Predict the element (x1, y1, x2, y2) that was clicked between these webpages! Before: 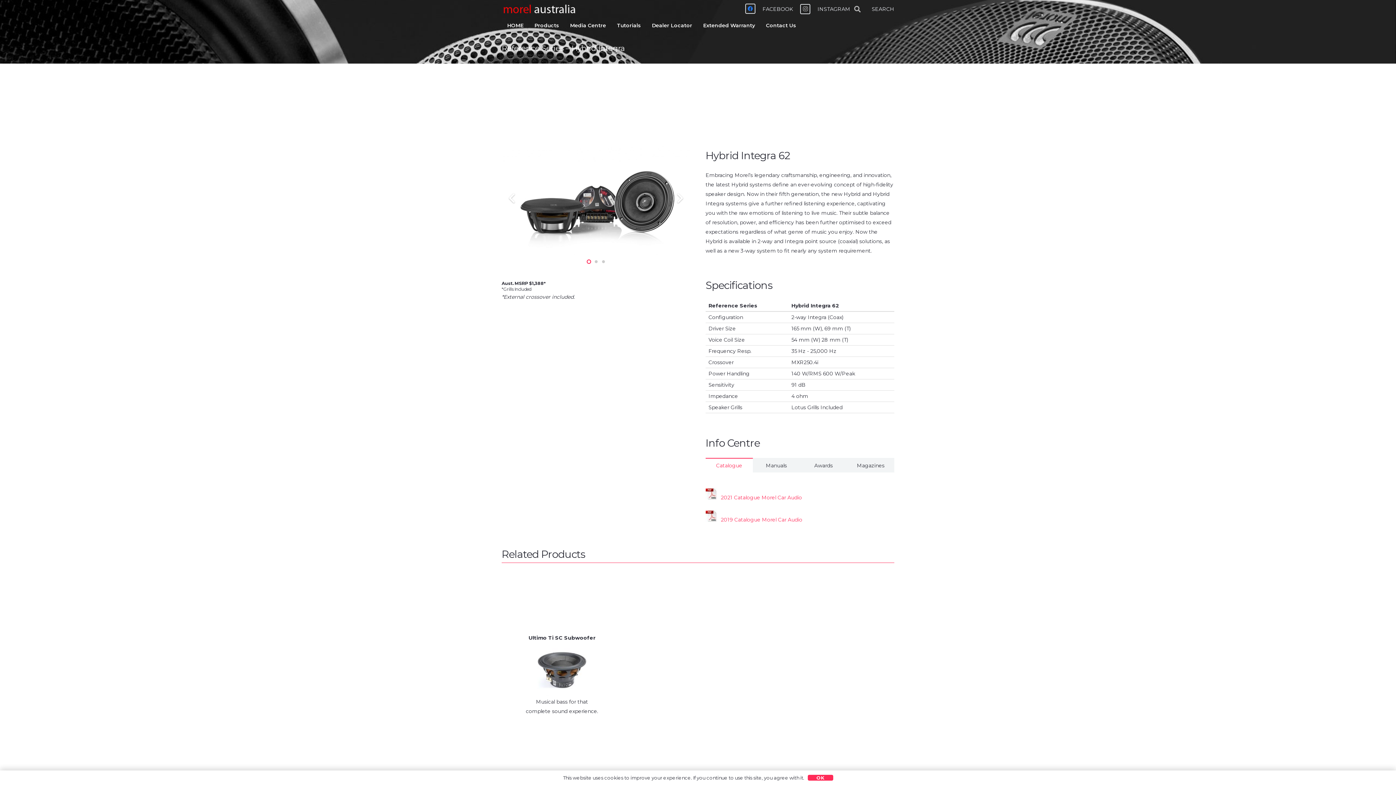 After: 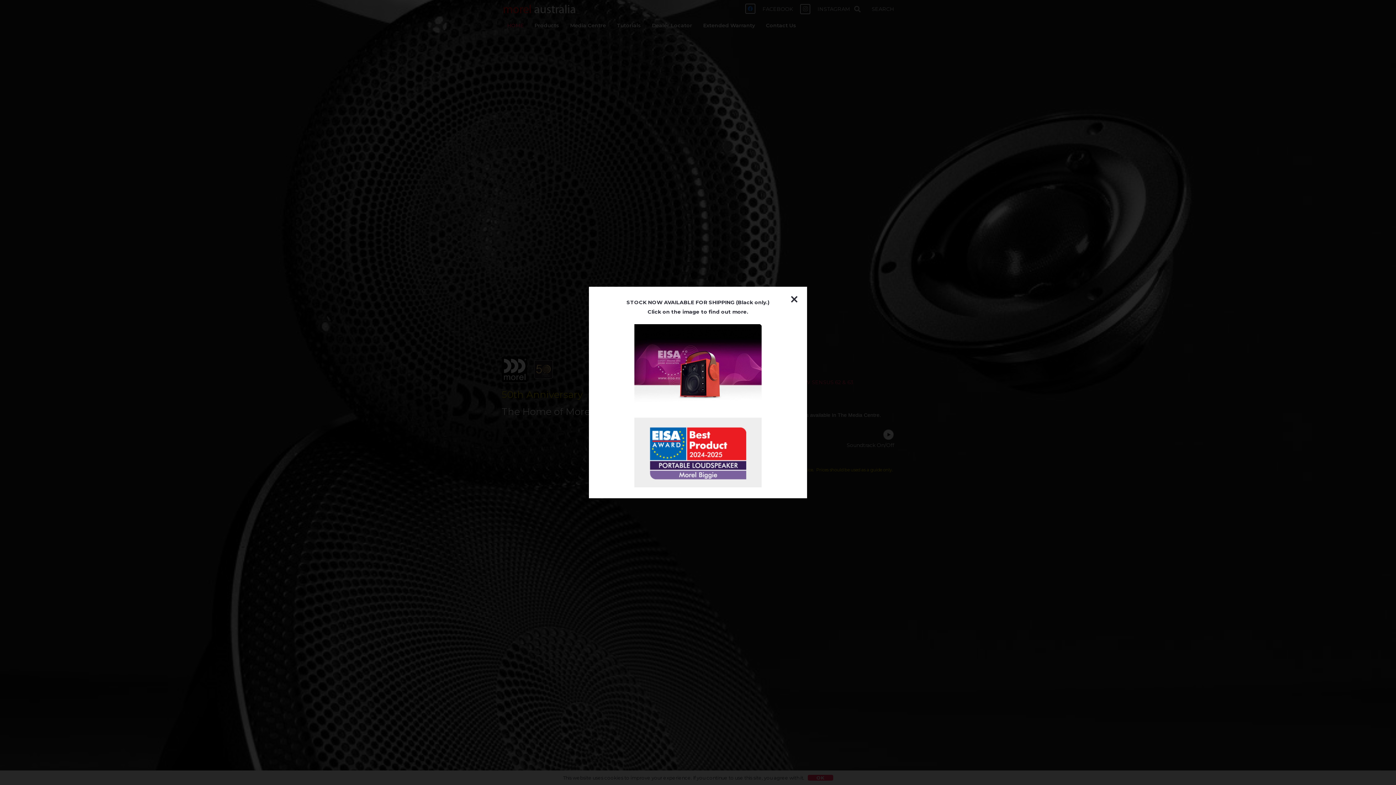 Action: bbox: (501, 16, 529, 34) label: HOME